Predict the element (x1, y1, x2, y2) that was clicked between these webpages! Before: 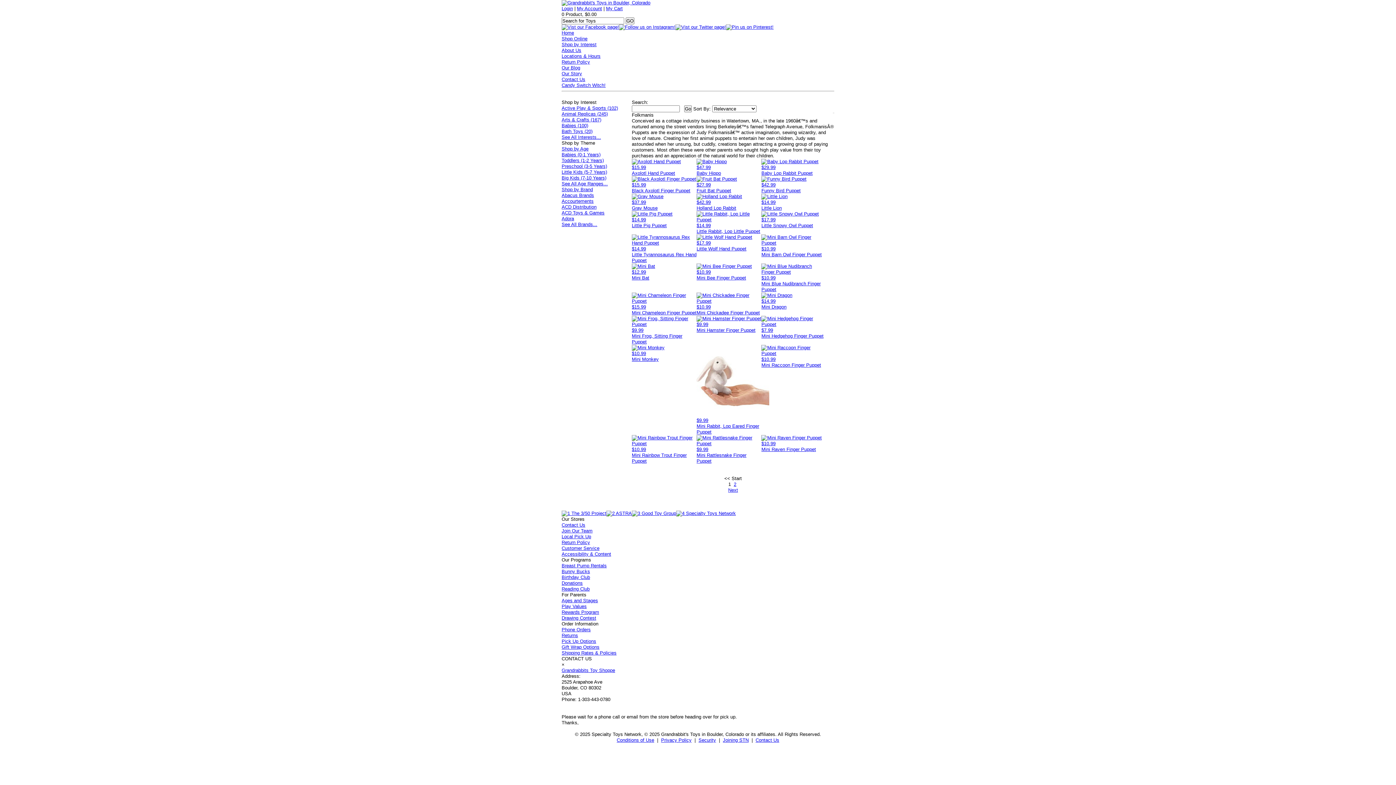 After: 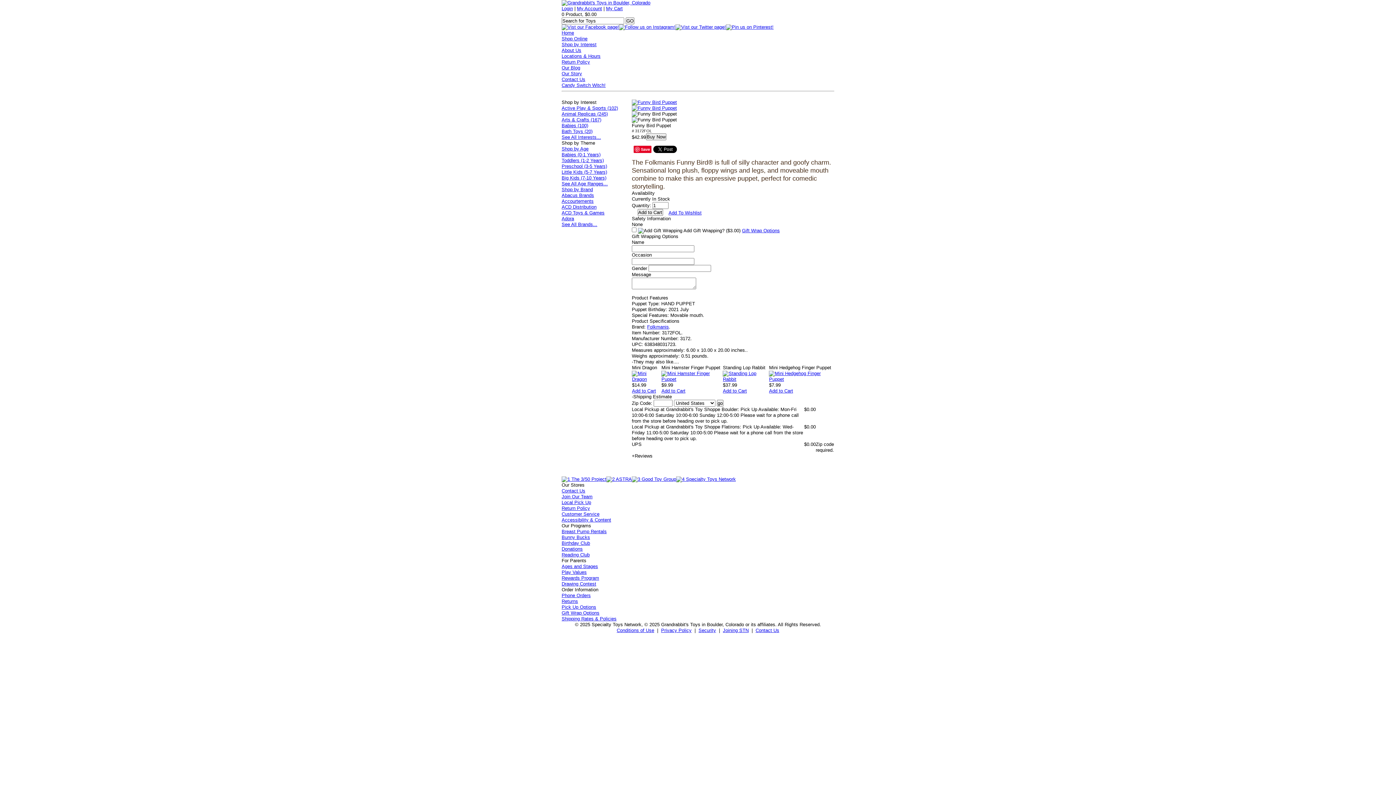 Action: bbox: (761, 176, 826, 193) label: $42.99
Funny Bird Puppet